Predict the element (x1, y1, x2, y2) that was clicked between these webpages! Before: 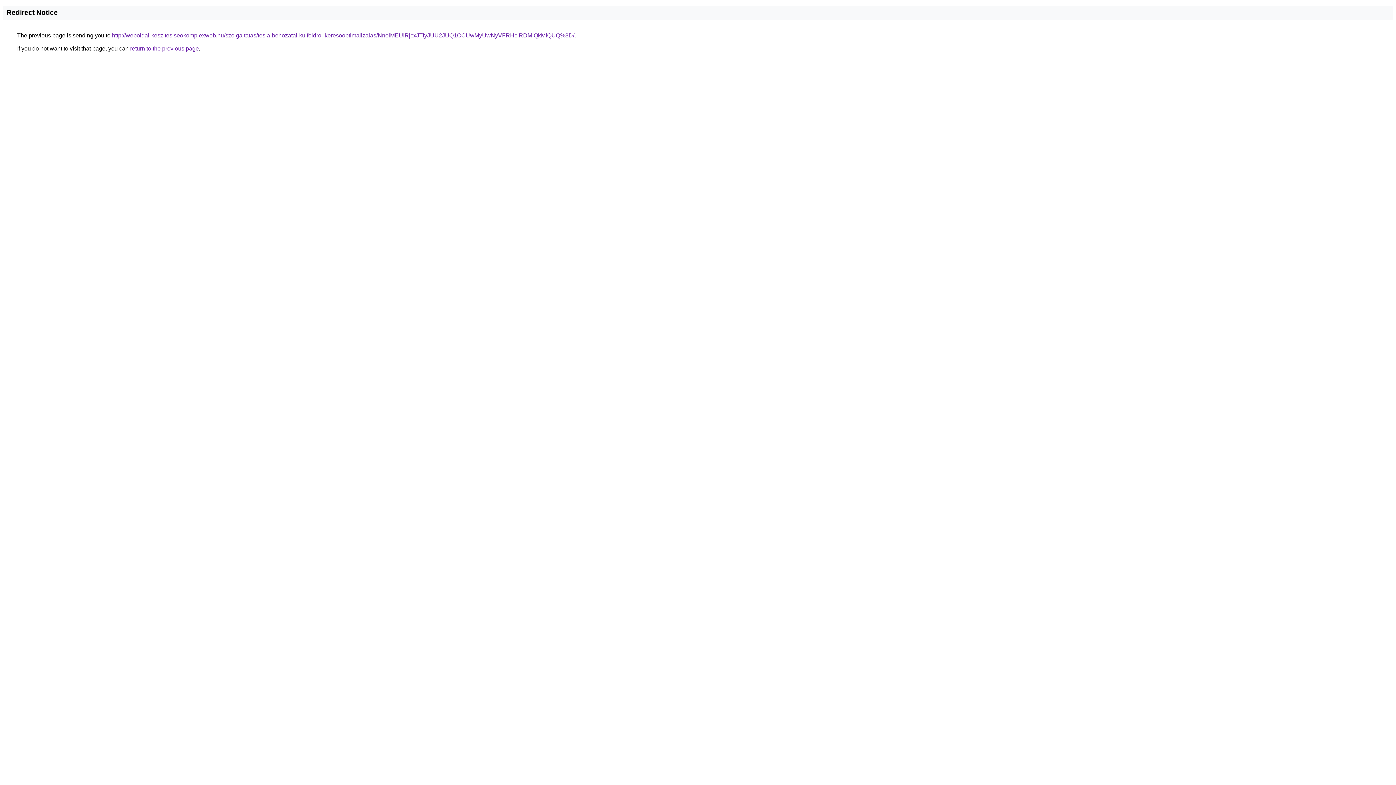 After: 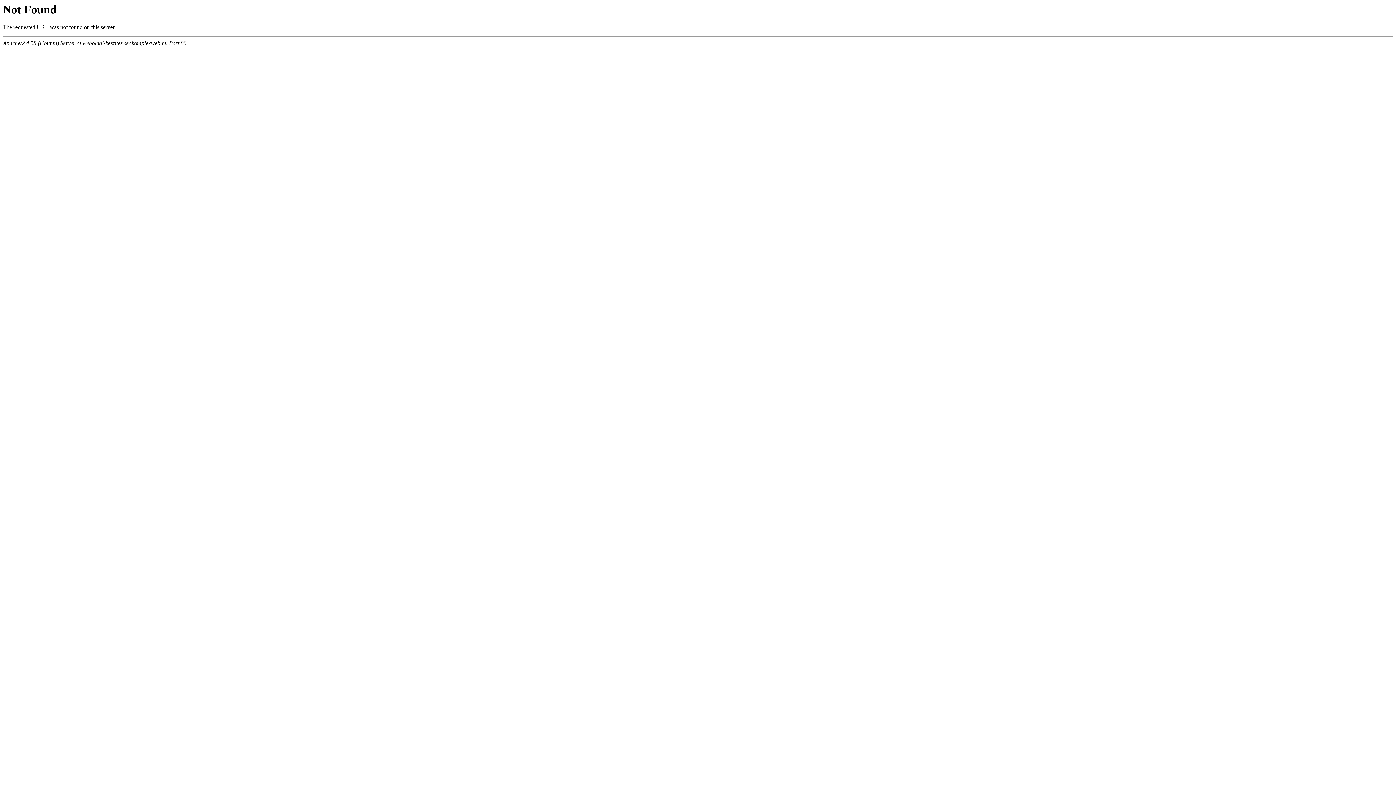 Action: bbox: (112, 32, 574, 38) label: http://weboldal-keszites.seokomplexweb.hu/szolgaltatas/tesla-behozatal-kulfoldrol-keresooptimalizalas/NnolMEUlRjcxJTIyJUU2JUQ1OCUwMyUwNyVFRHclRDMlQkMlQUQ%3D/